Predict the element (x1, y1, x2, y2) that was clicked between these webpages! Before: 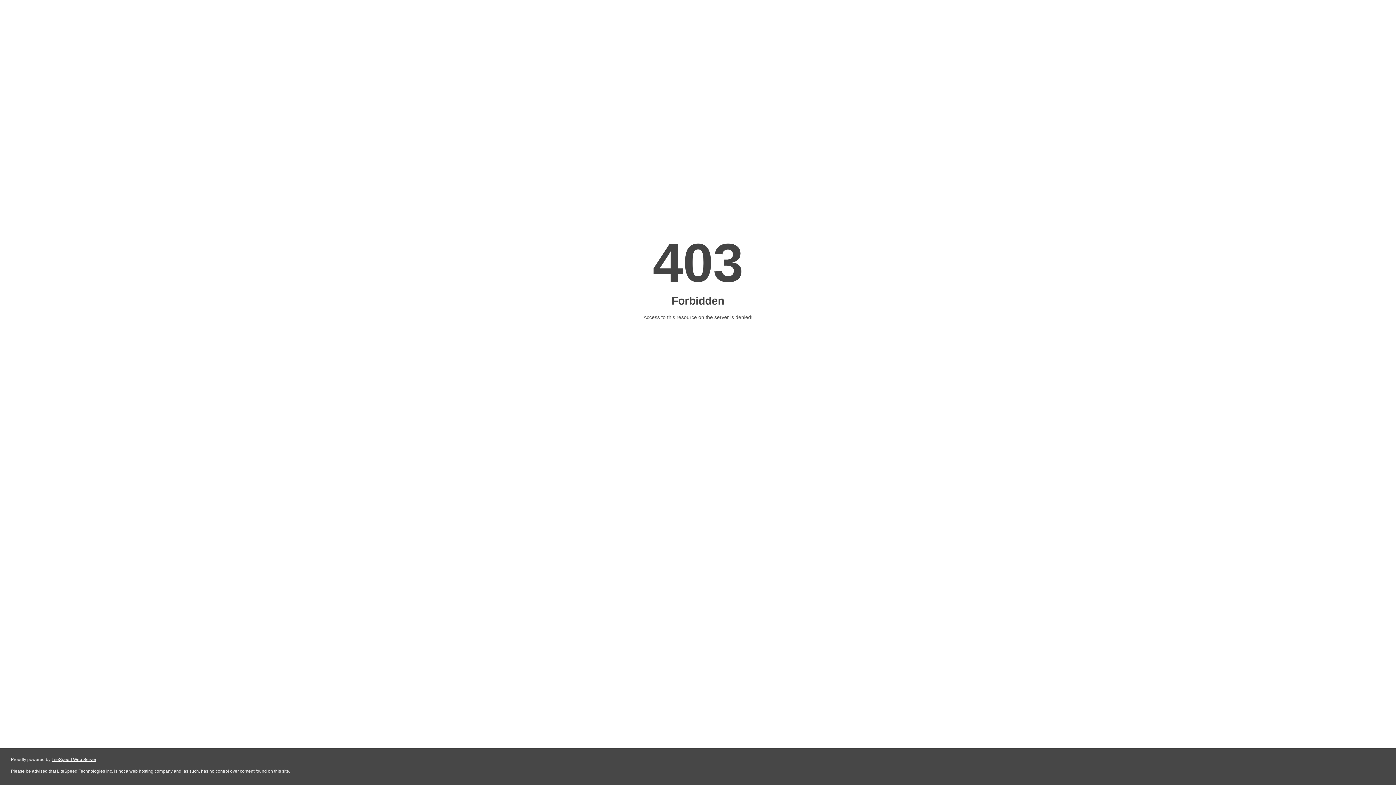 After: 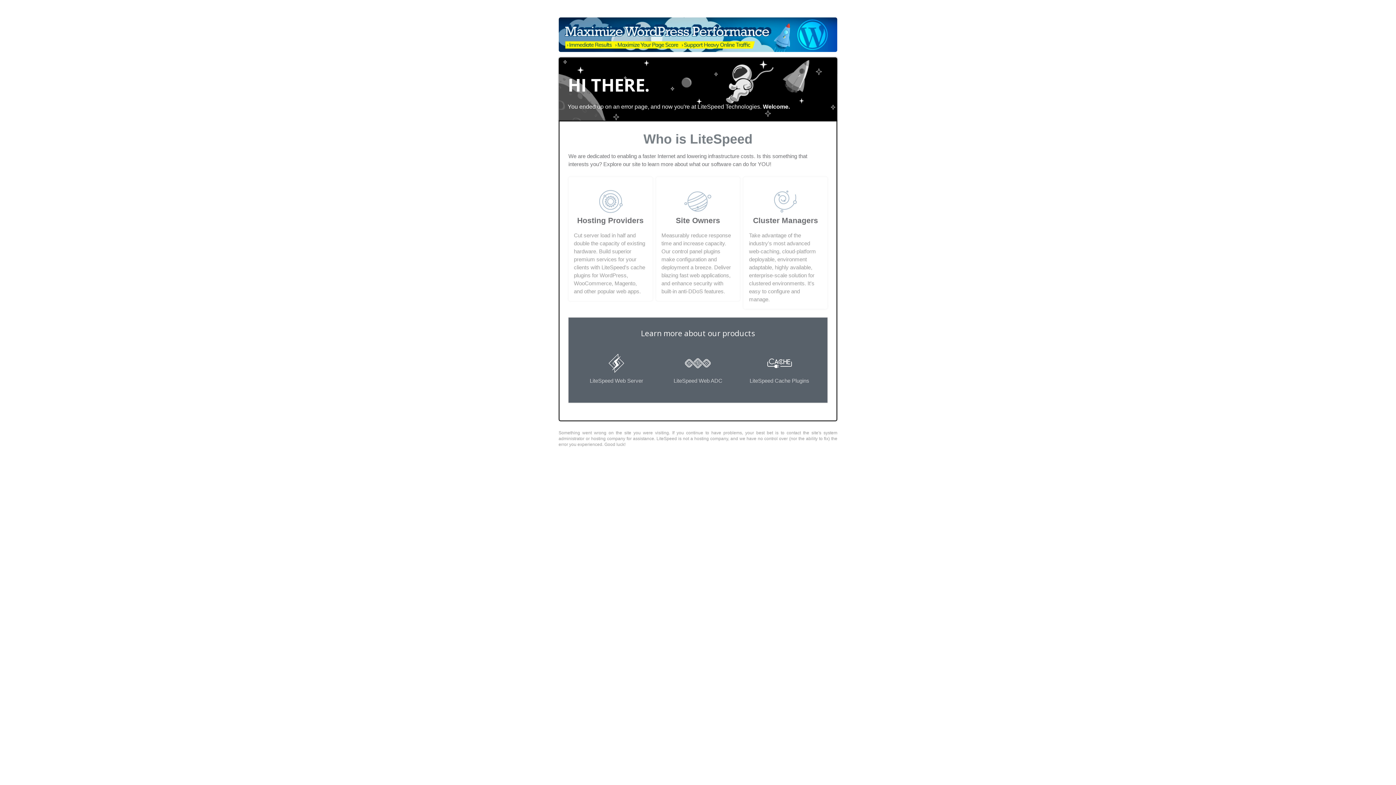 Action: label: LiteSpeed Web Server bbox: (51, 757, 96, 762)